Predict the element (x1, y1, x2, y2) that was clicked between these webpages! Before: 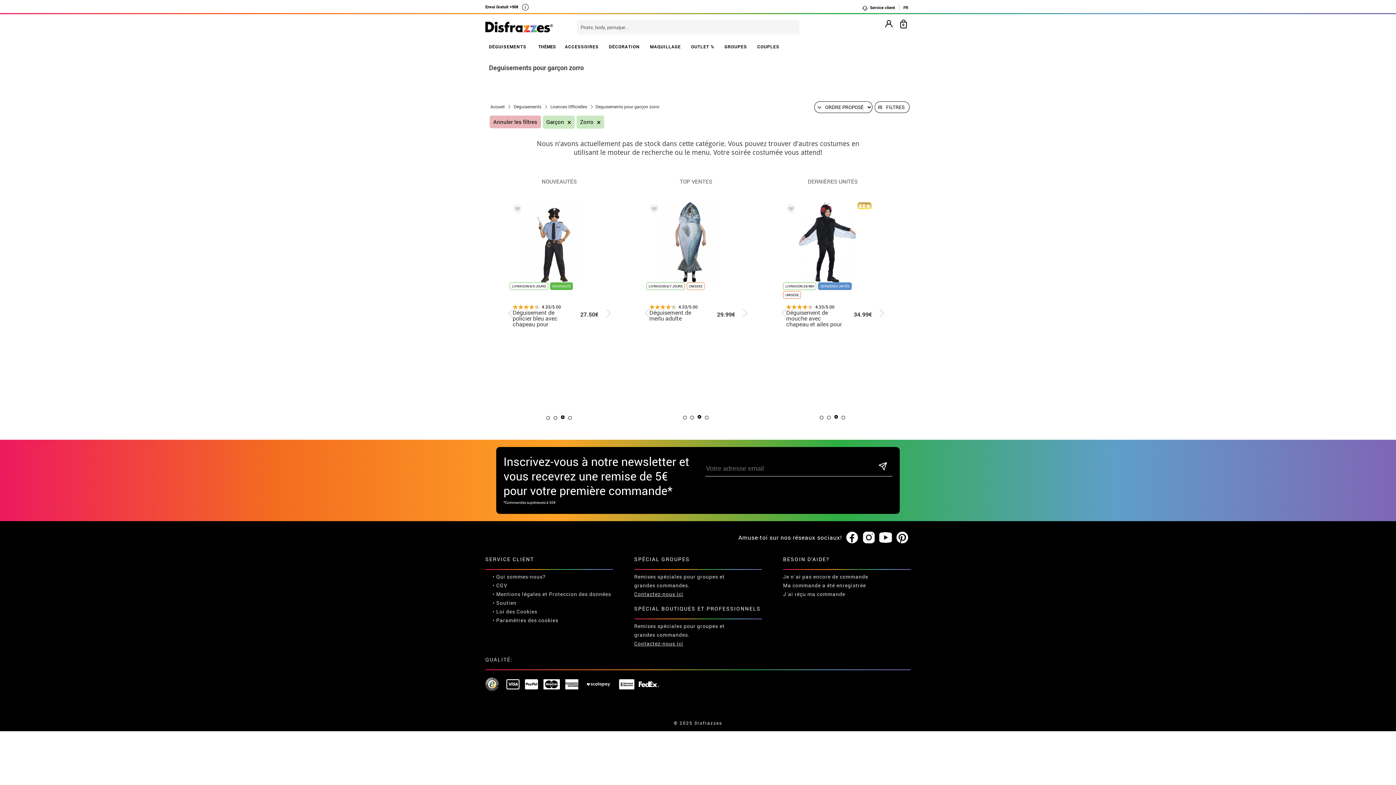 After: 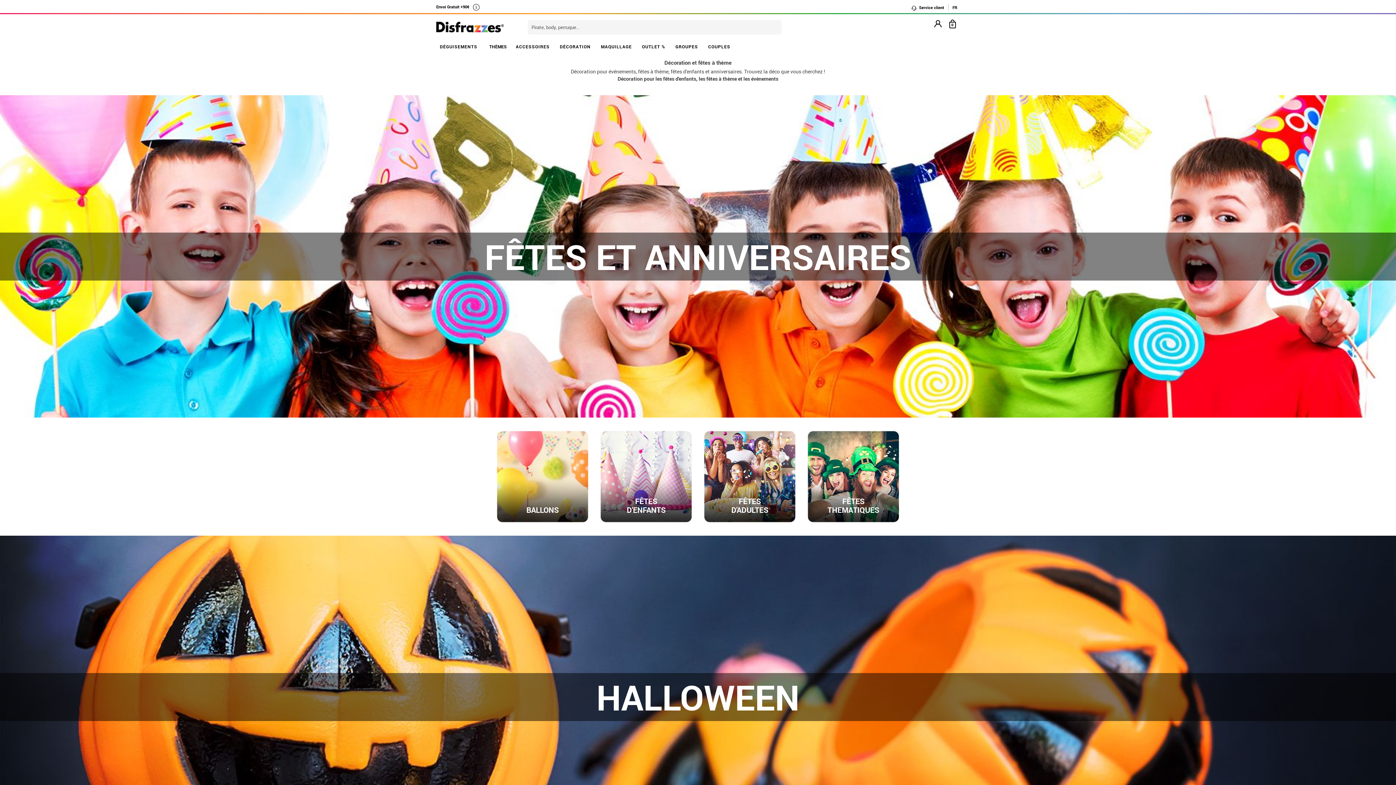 Action: bbox: (605, 40, 646, 53) label: DÉCORATION